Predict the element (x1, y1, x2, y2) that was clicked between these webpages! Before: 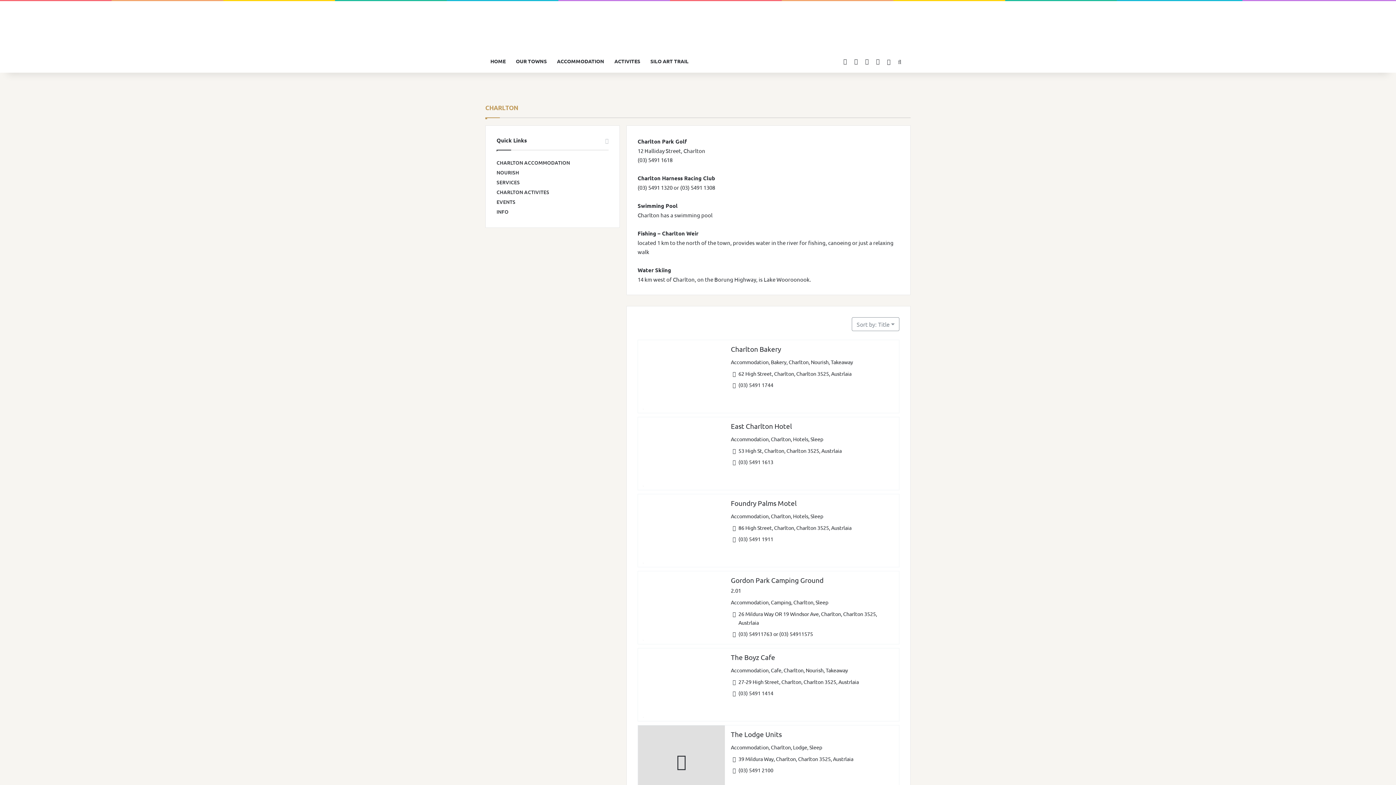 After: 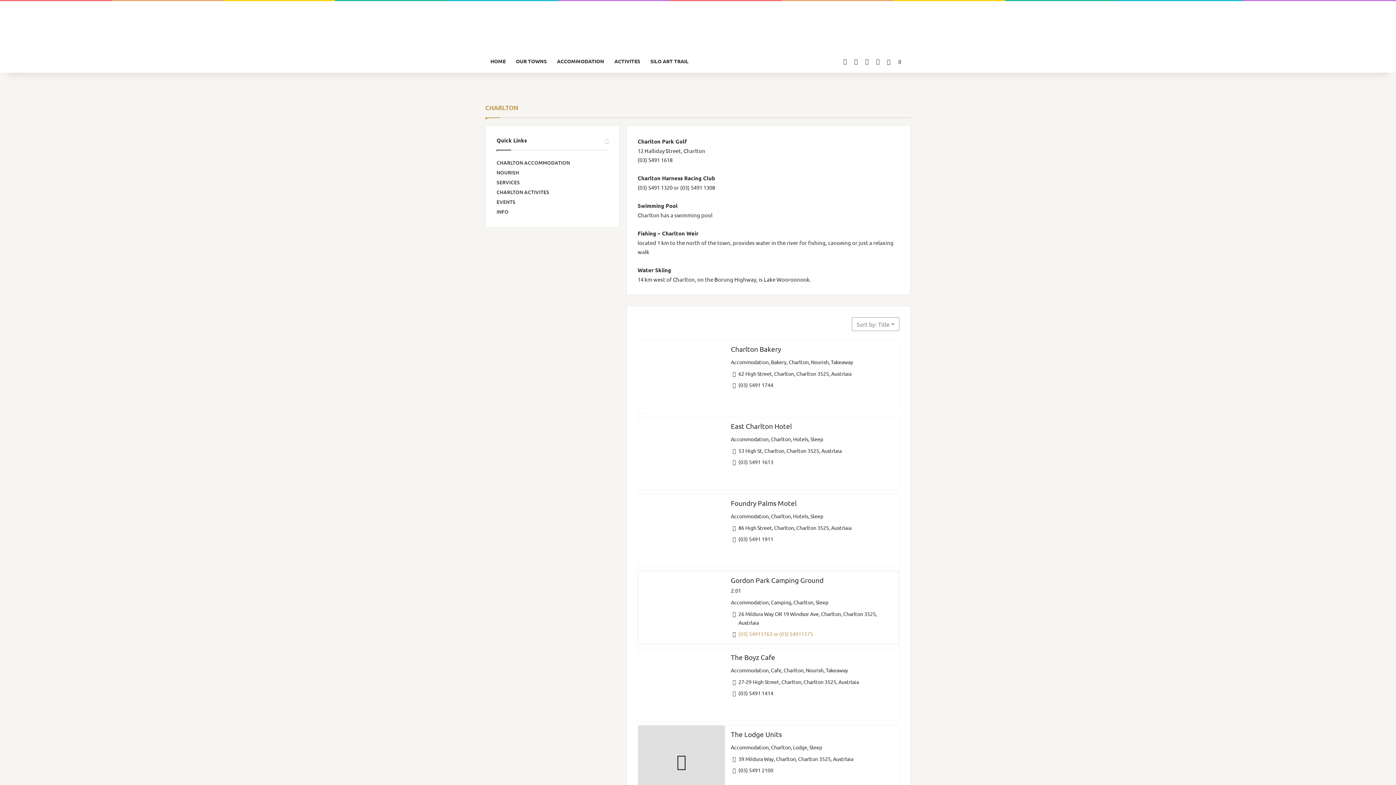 Action: bbox: (738, 630, 813, 637) label: (03) 54911763 or (03) 54911575